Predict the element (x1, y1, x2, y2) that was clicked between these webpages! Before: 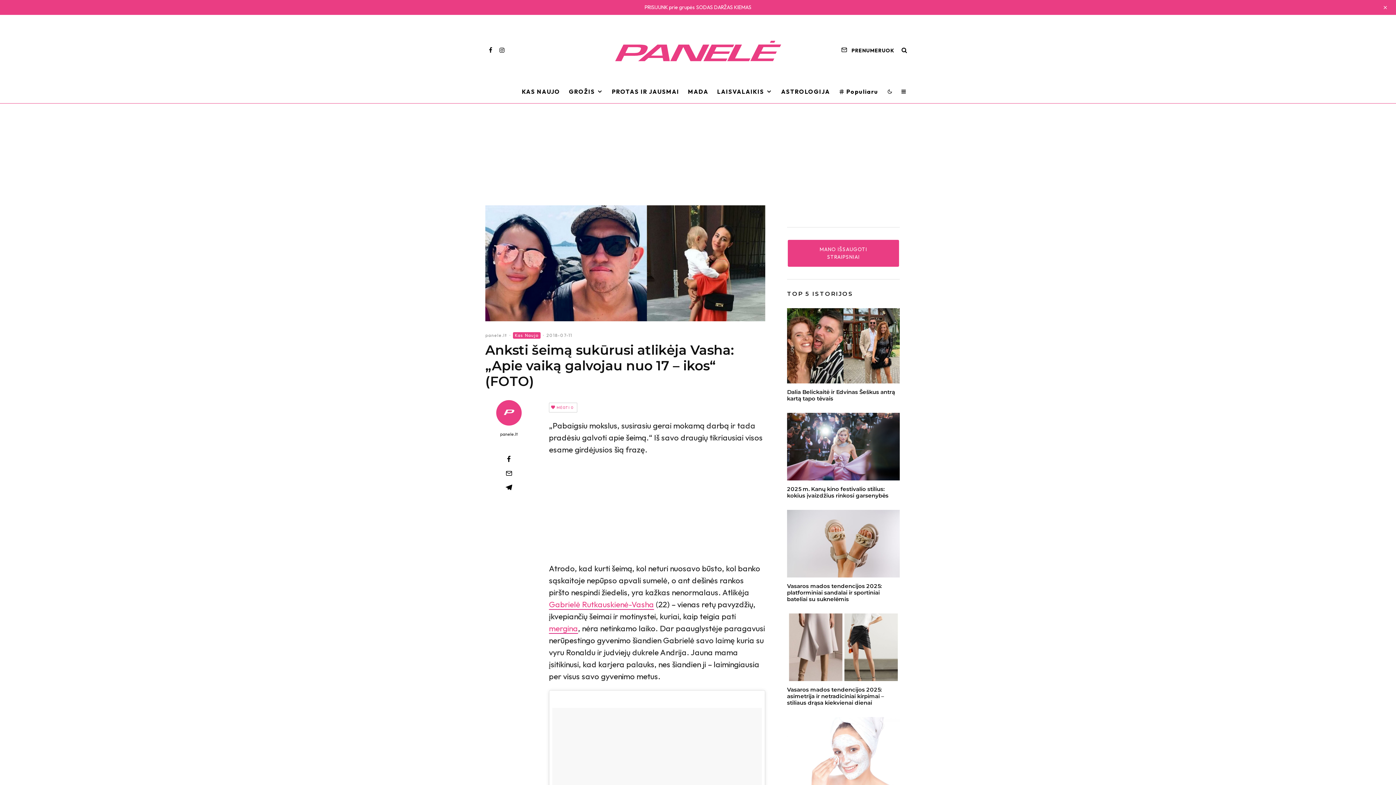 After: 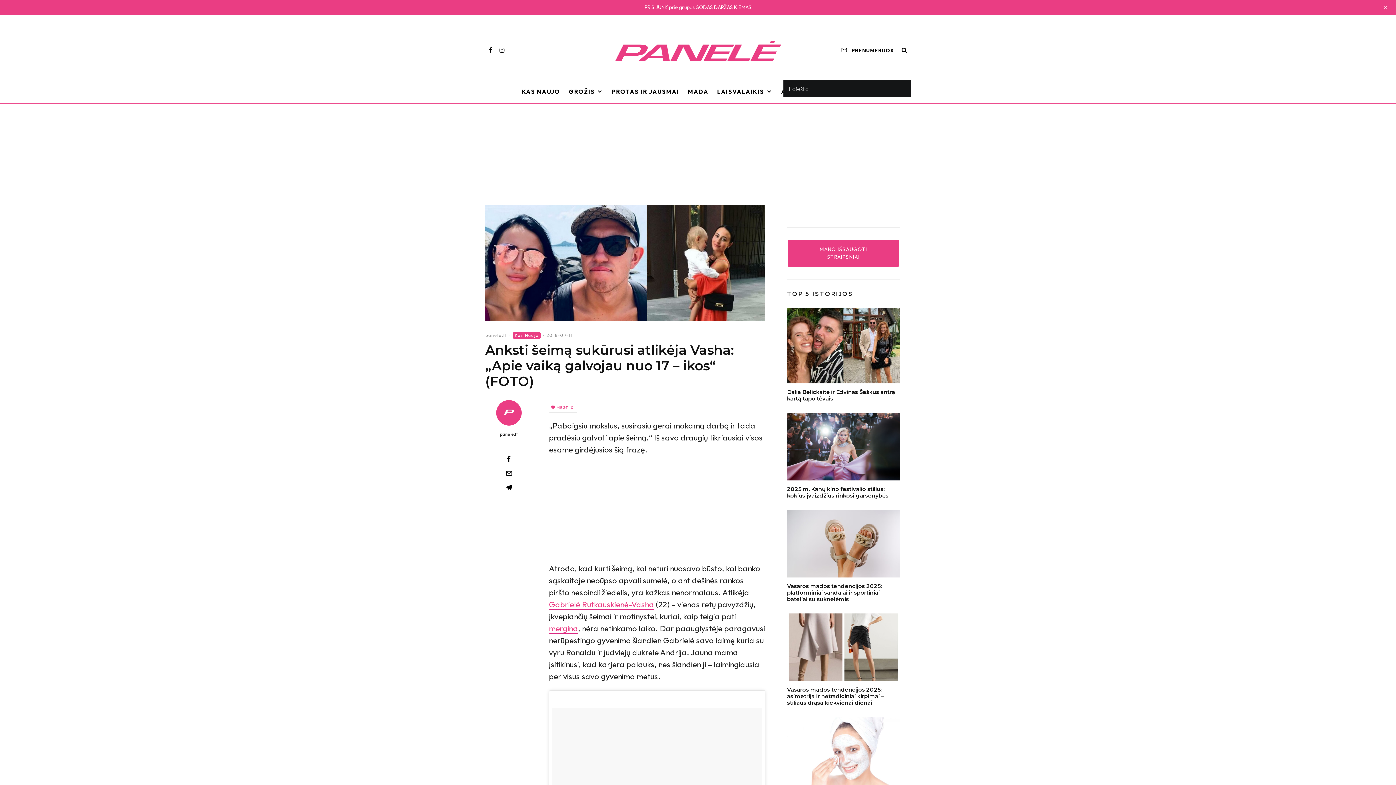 Action: bbox: (898, 47, 910, 53)